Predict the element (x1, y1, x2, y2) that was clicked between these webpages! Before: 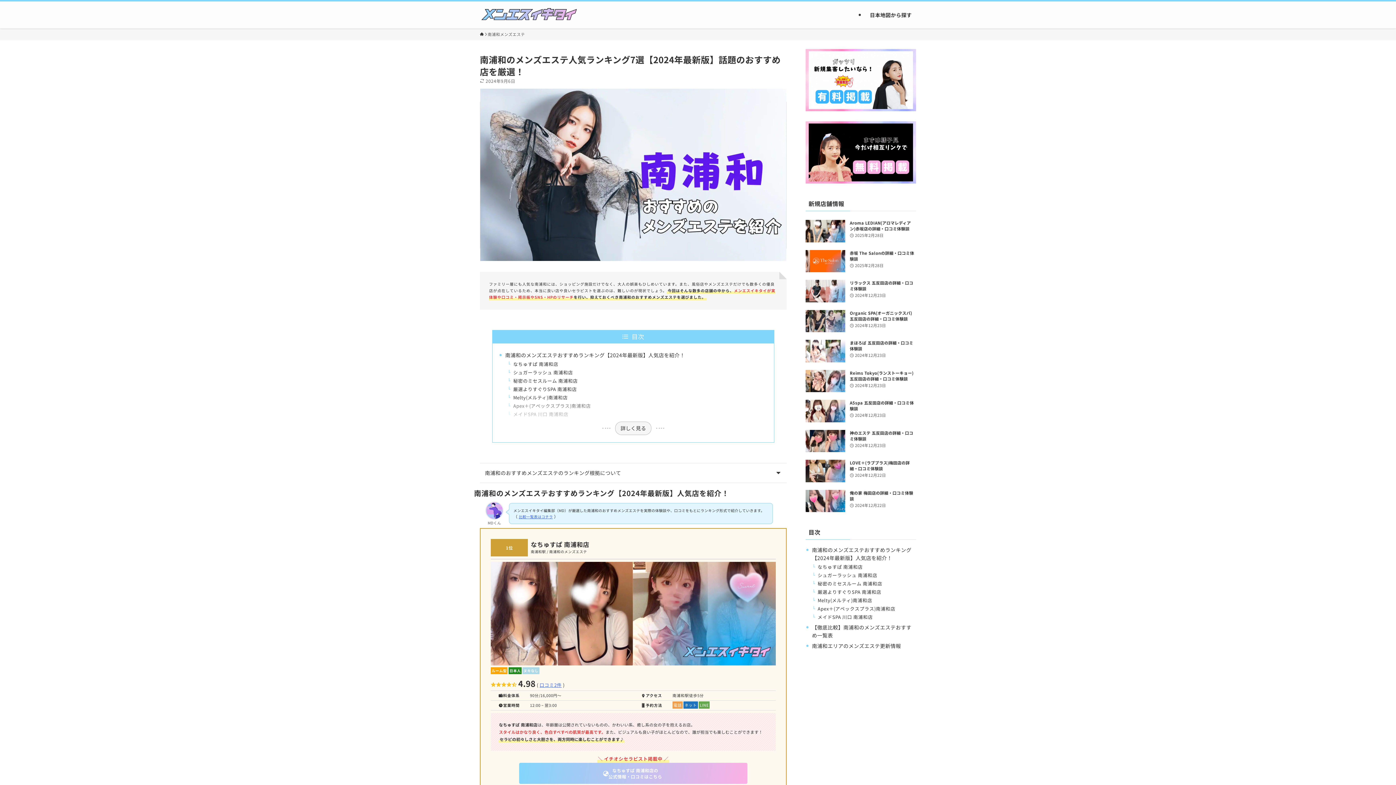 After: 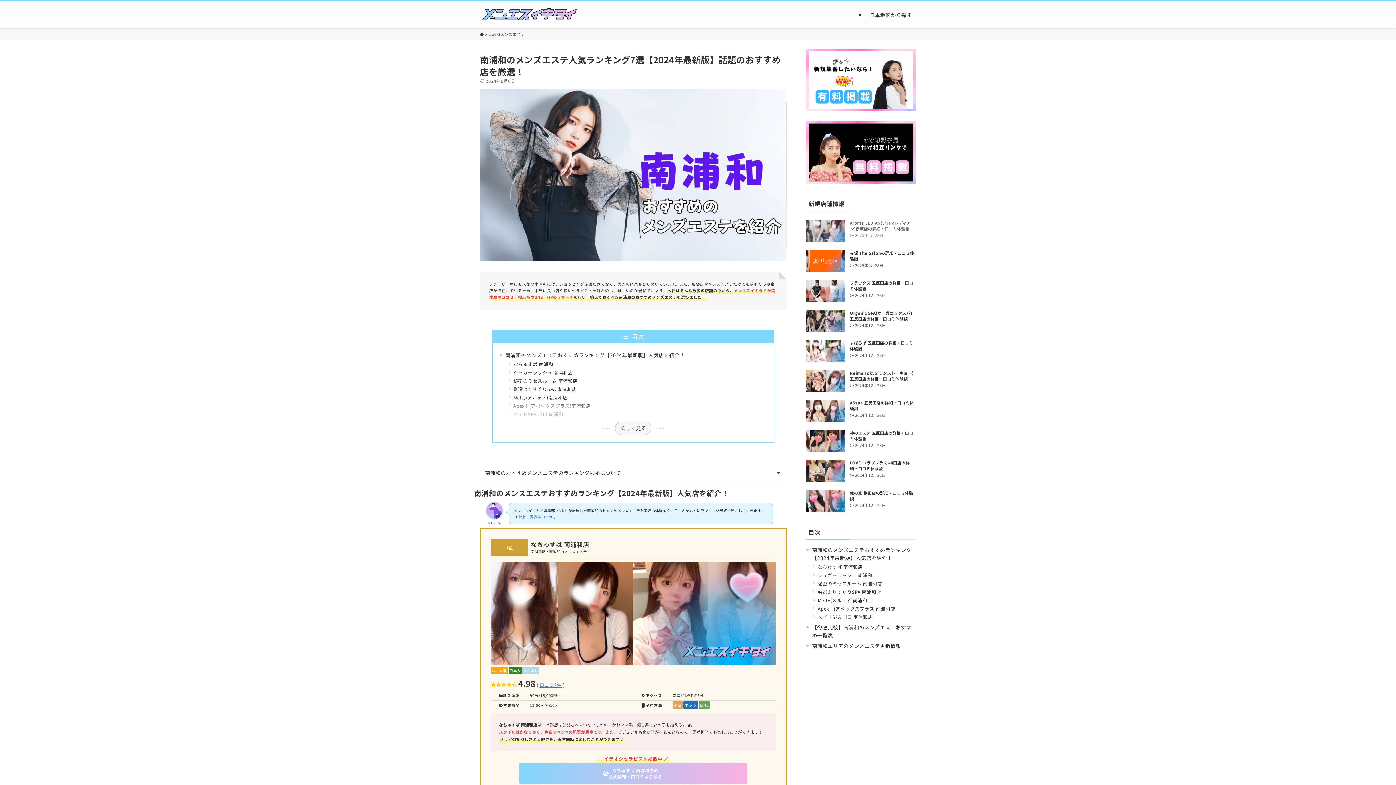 Action: bbox: (805, 220, 916, 242) label: Aroma LEDIAN(アロマレディアン)赤坂店の詳細・口コミ体験談
2025年2月28日